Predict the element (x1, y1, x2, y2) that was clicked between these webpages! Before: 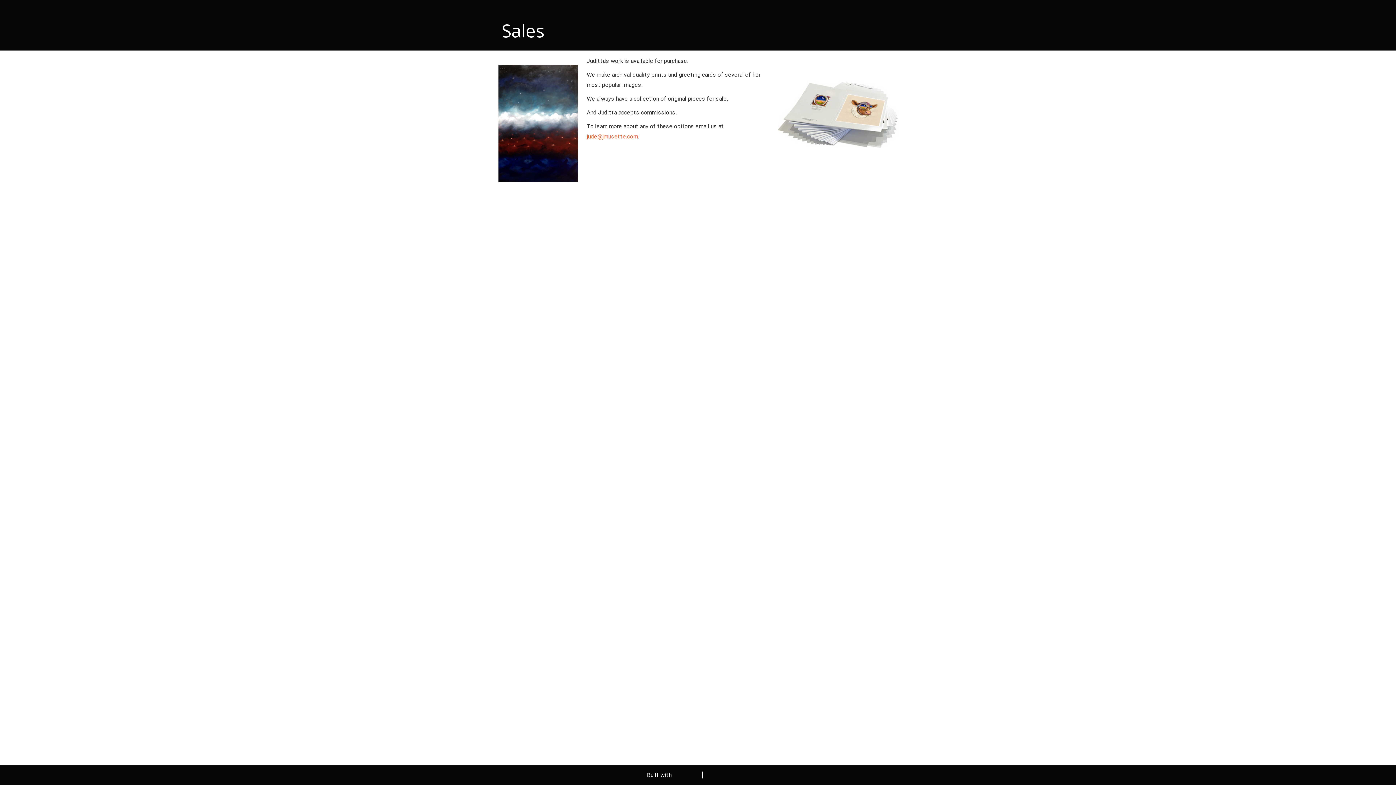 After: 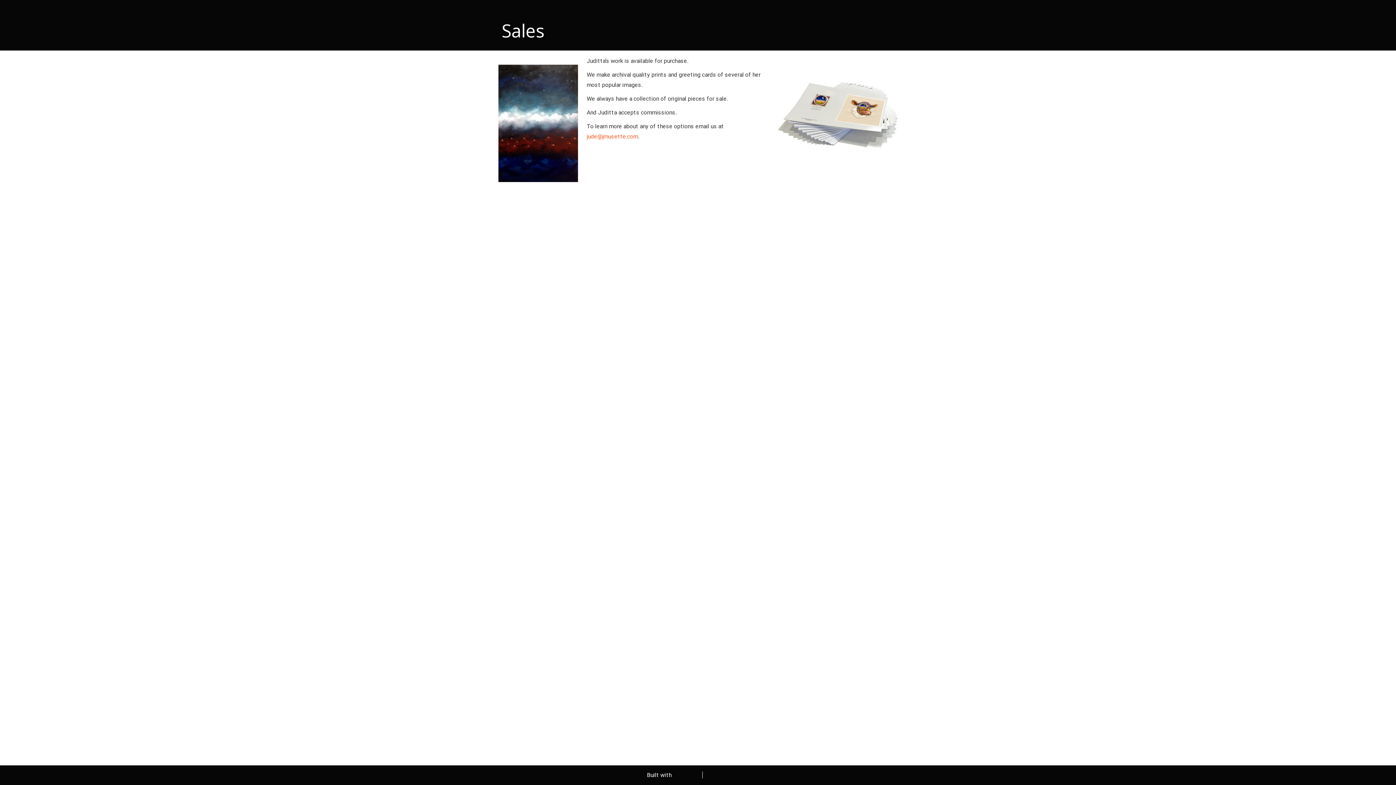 Action: bbox: (501, 18, 544, 42) label: Sales